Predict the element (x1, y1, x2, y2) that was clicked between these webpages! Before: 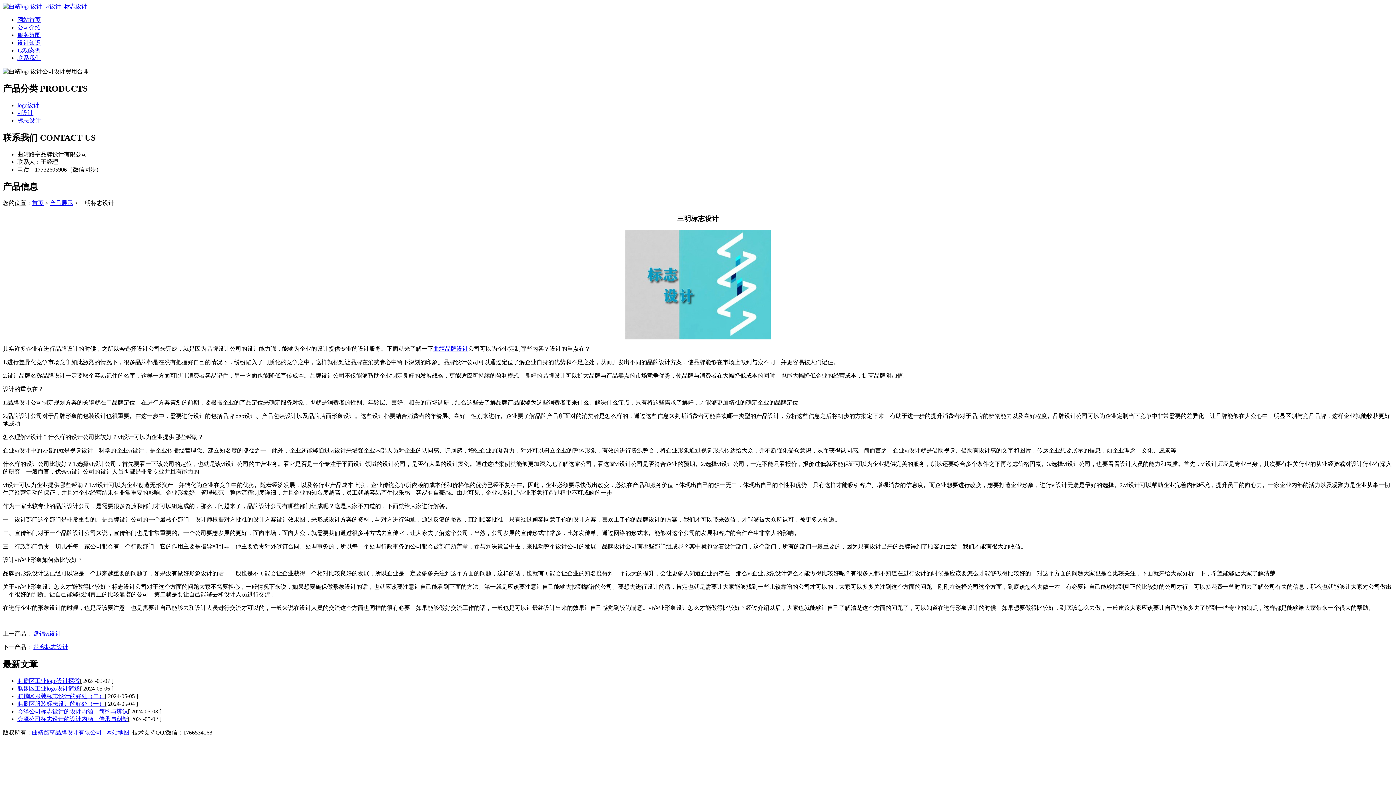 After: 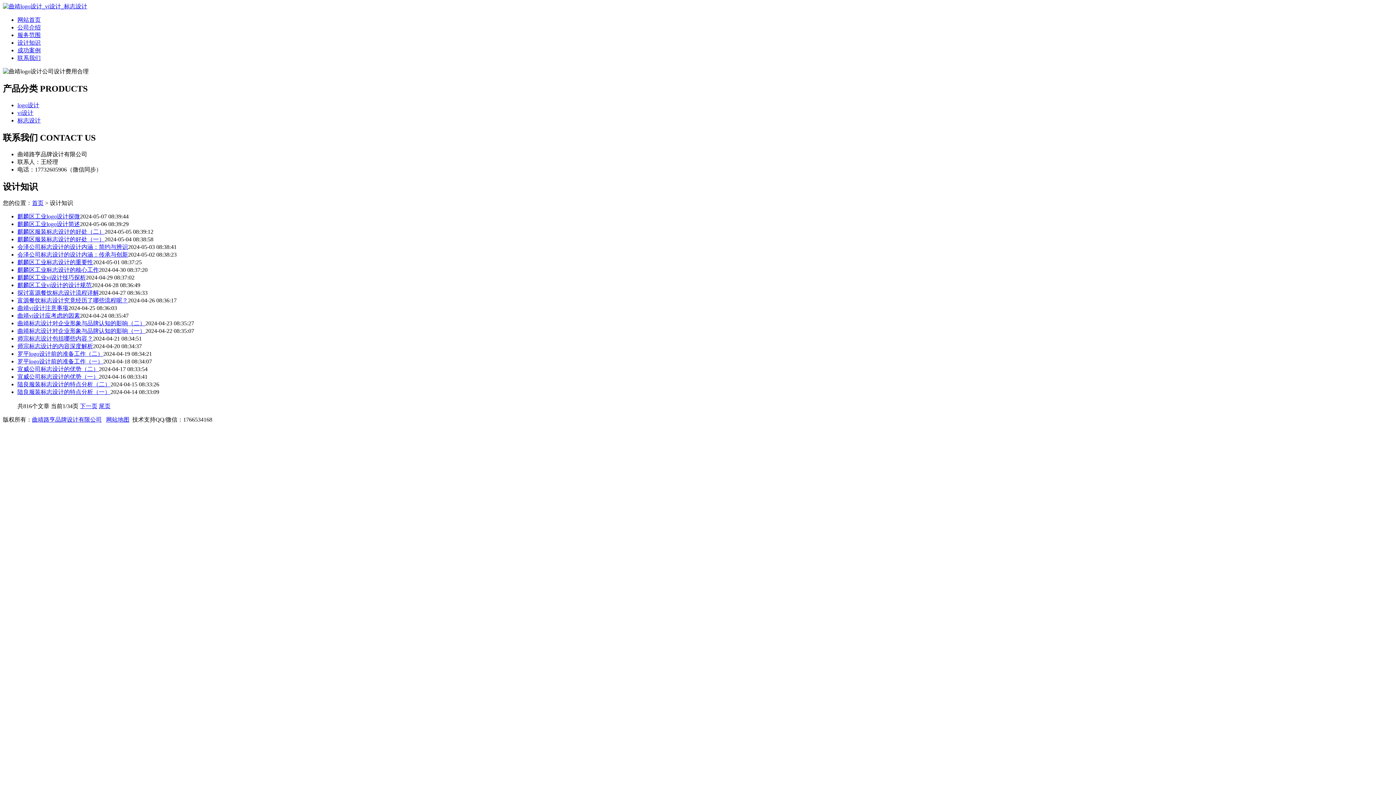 Action: bbox: (17, 39, 40, 45) label: 设计知识